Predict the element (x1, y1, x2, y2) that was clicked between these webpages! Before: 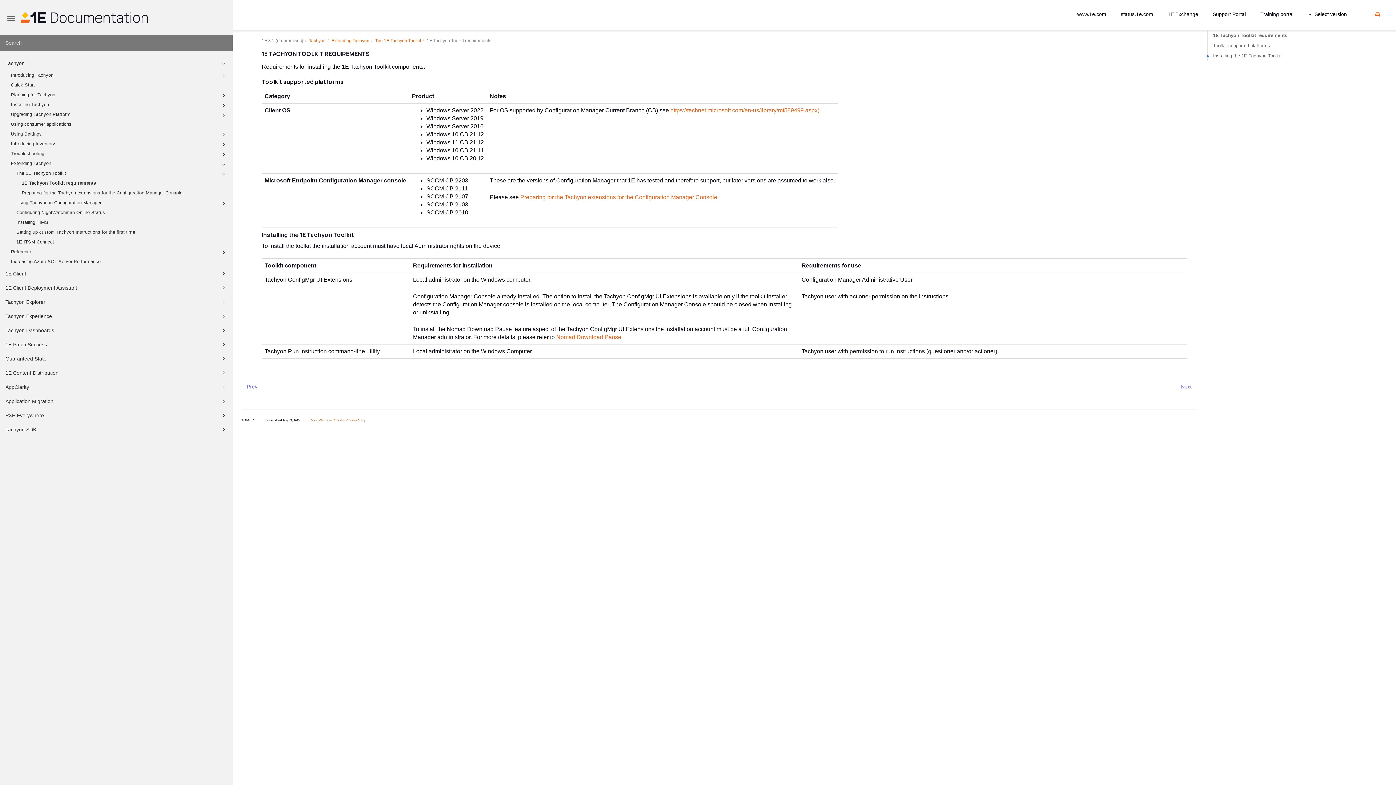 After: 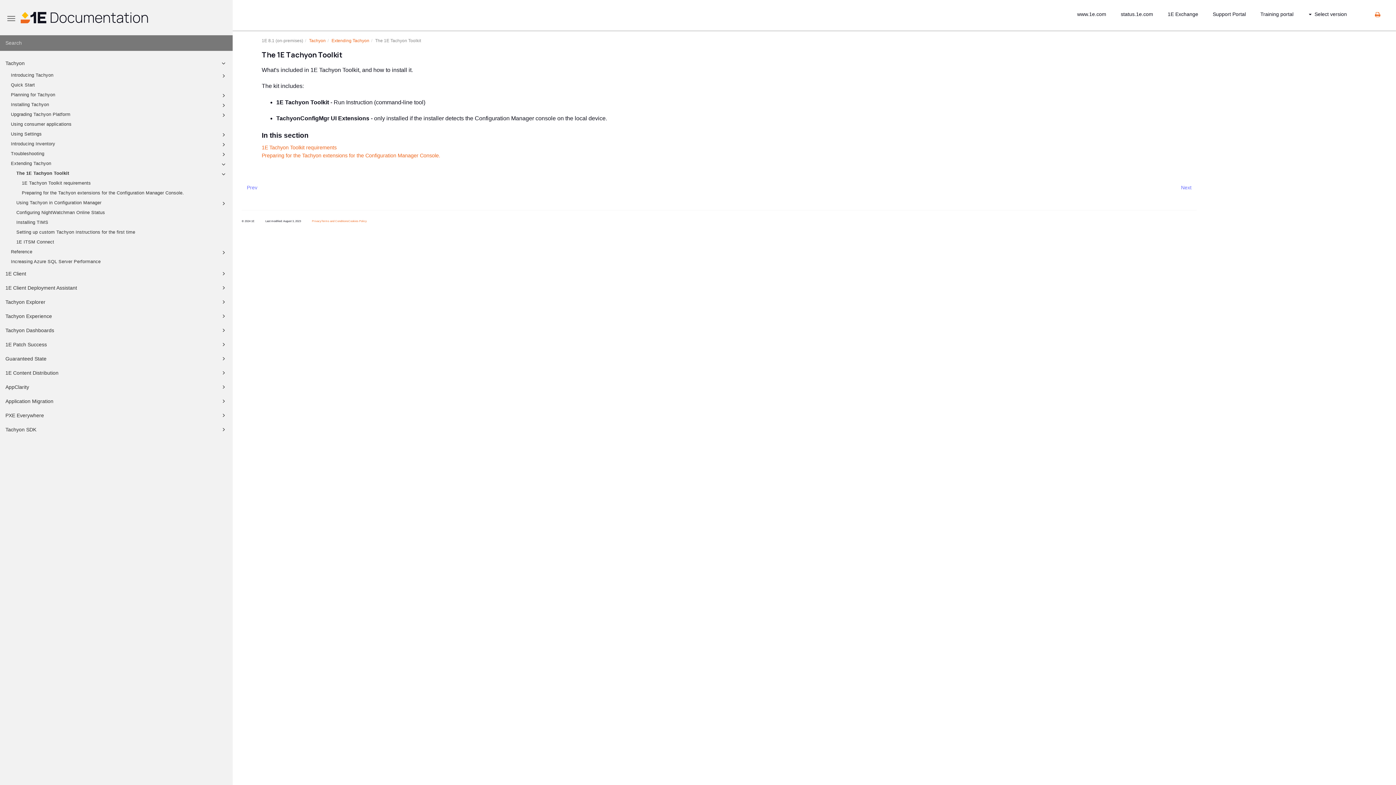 Action: bbox: (0, 168, 232, 178) label: The 1E Tachyon Toolkit